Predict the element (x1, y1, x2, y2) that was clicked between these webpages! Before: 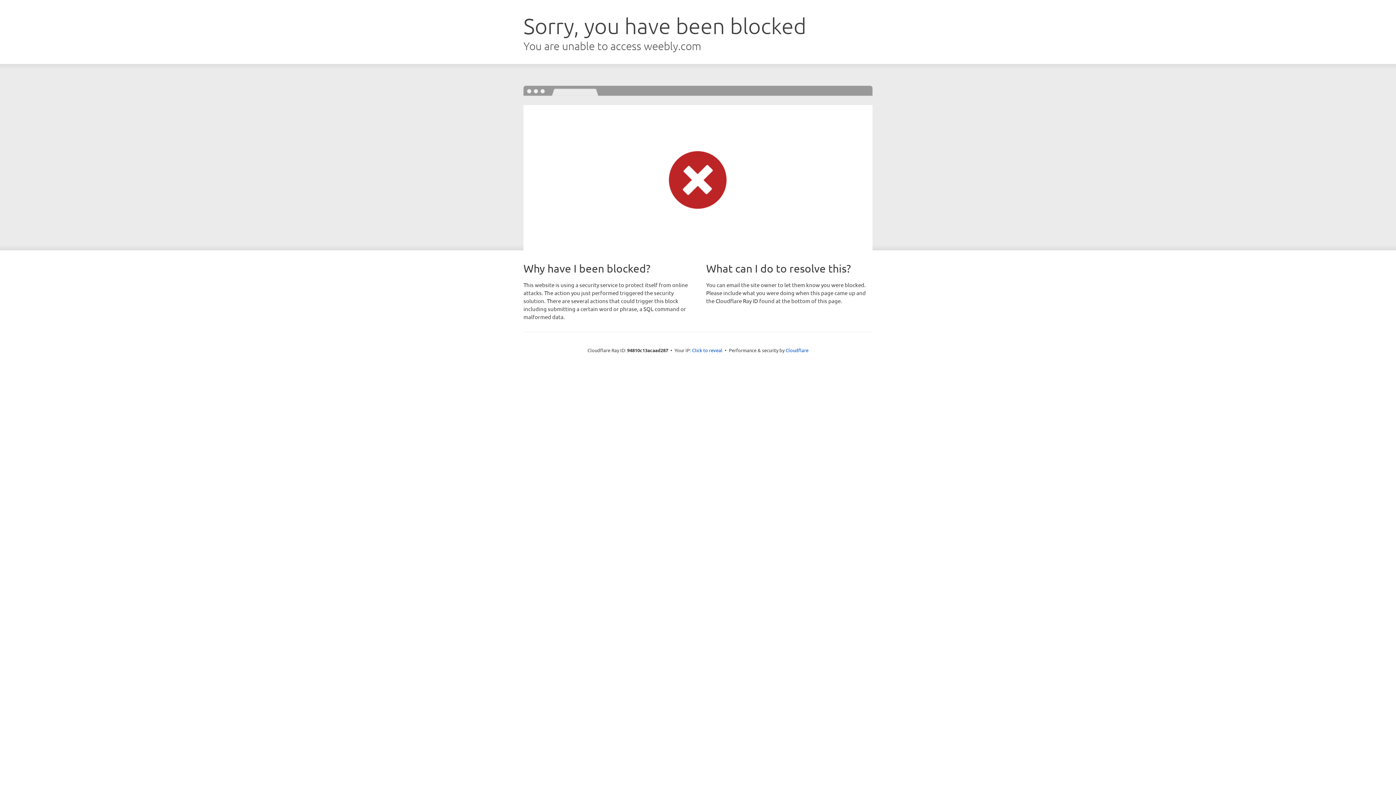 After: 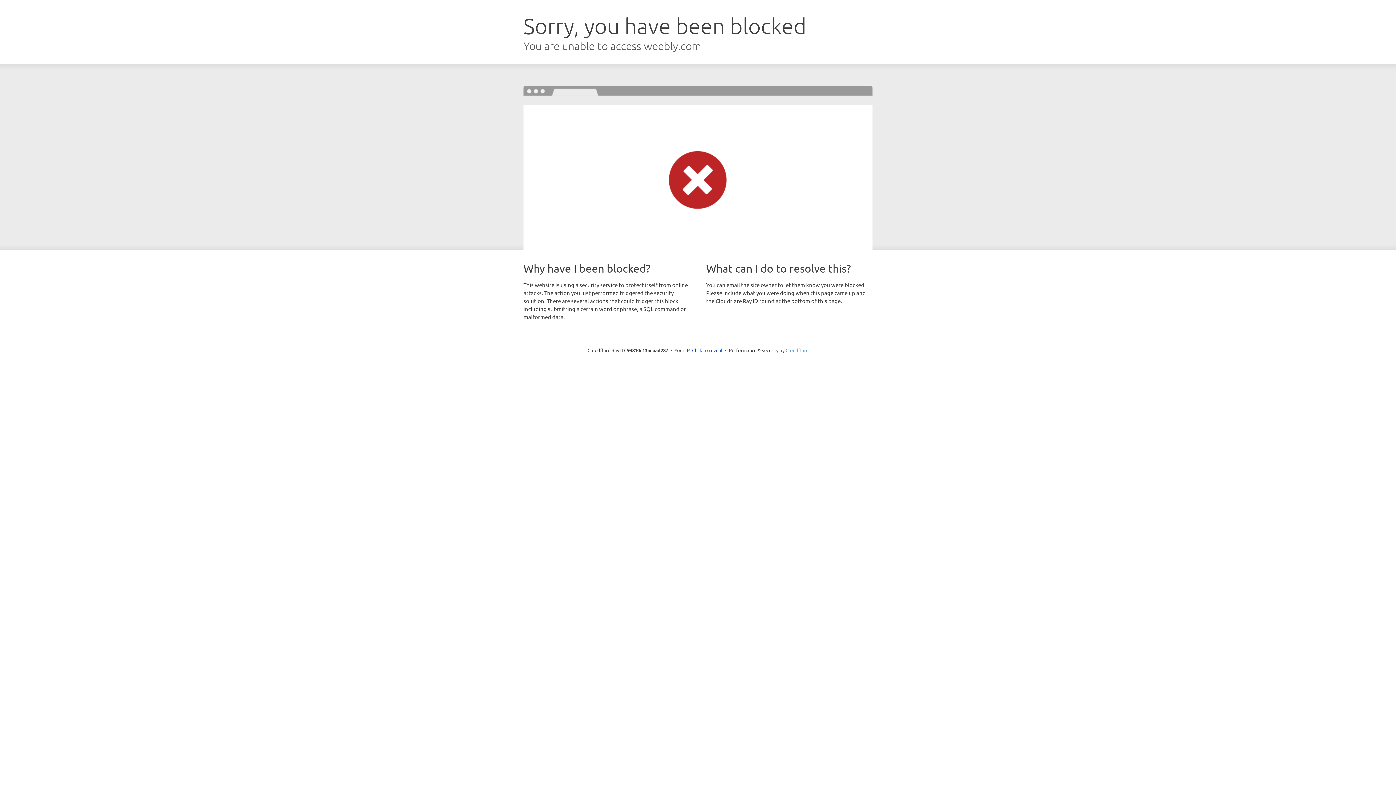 Action: bbox: (785, 347, 808, 353) label: Cloudflare